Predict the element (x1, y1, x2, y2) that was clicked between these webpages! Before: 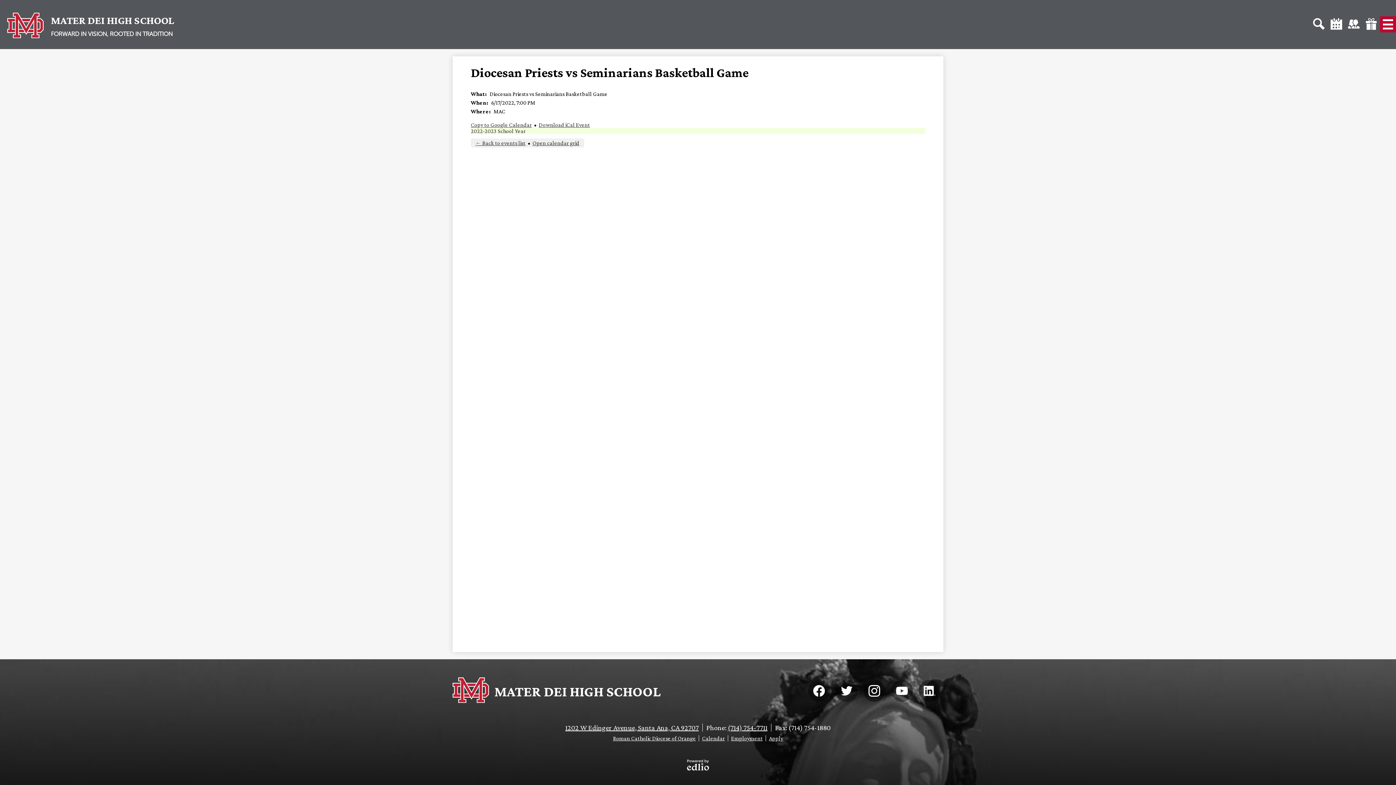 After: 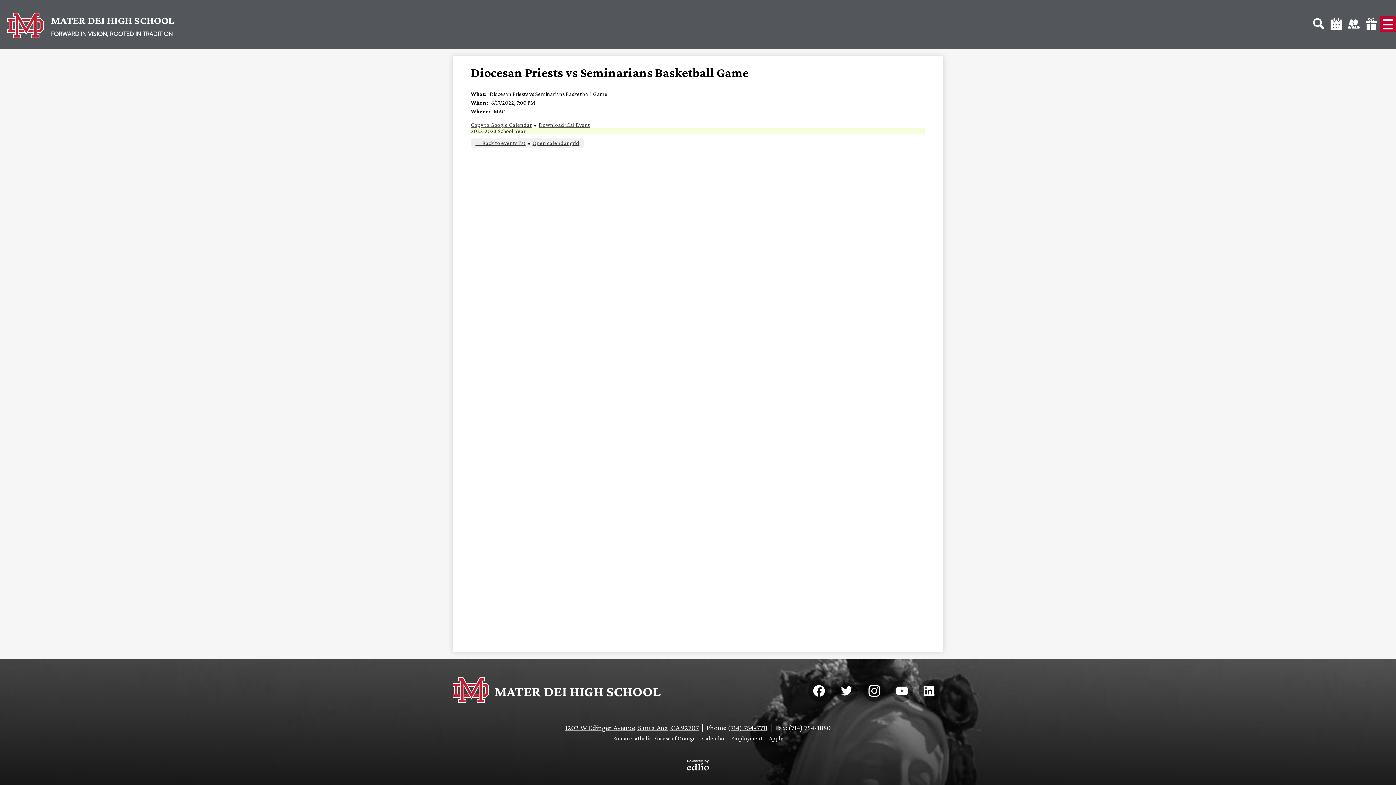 Action: bbox: (918, 680, 940, 702) label: LinkedIn